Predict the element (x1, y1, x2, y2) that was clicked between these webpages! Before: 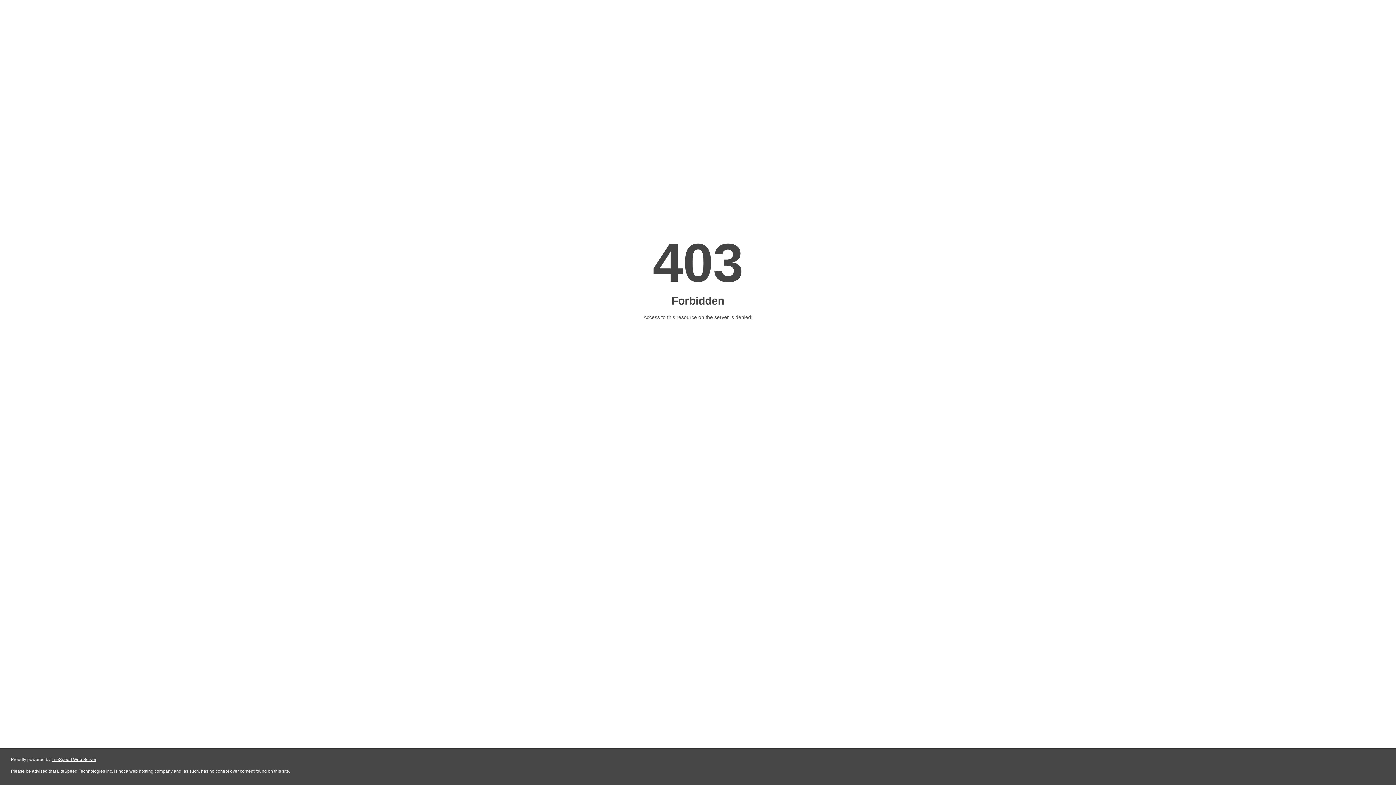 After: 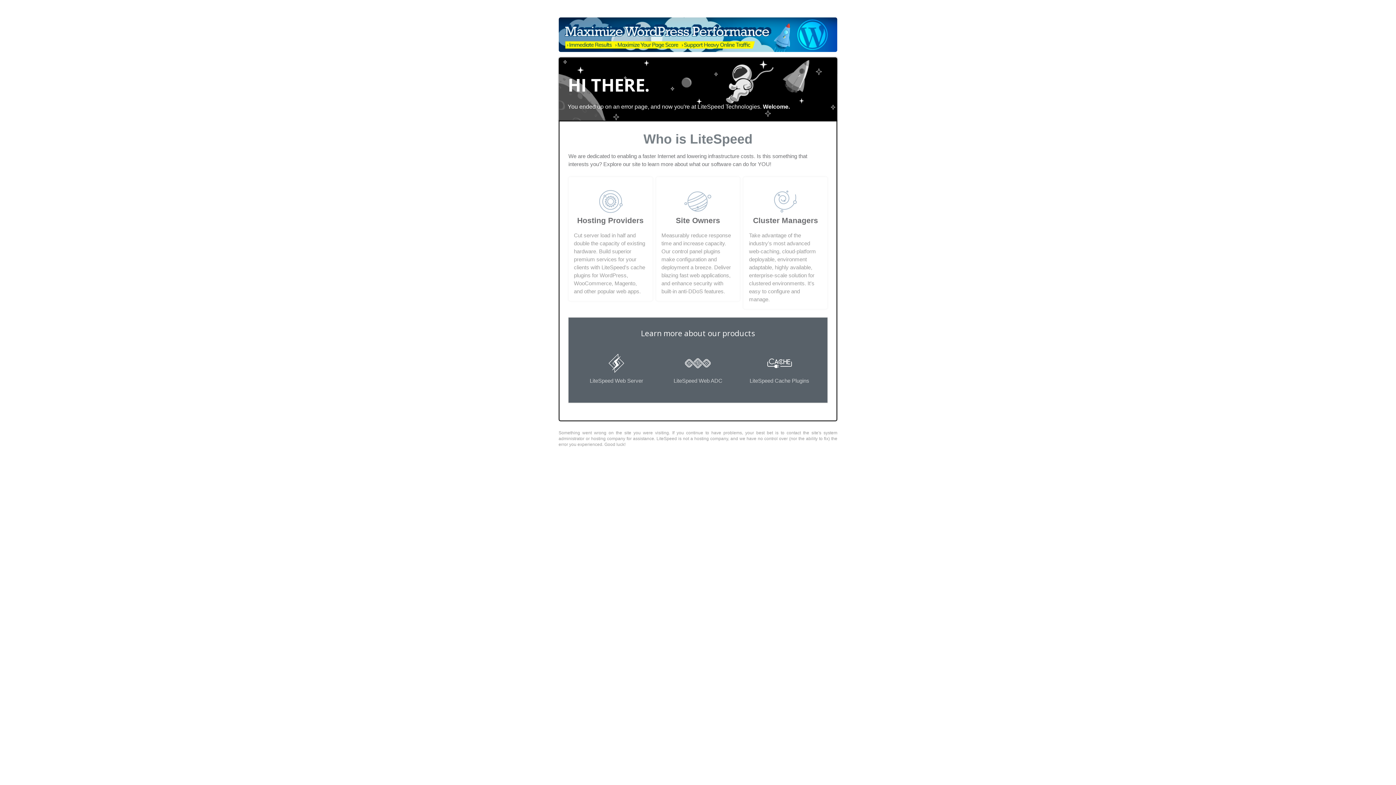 Action: label: LiteSpeed Web Server bbox: (51, 757, 96, 762)